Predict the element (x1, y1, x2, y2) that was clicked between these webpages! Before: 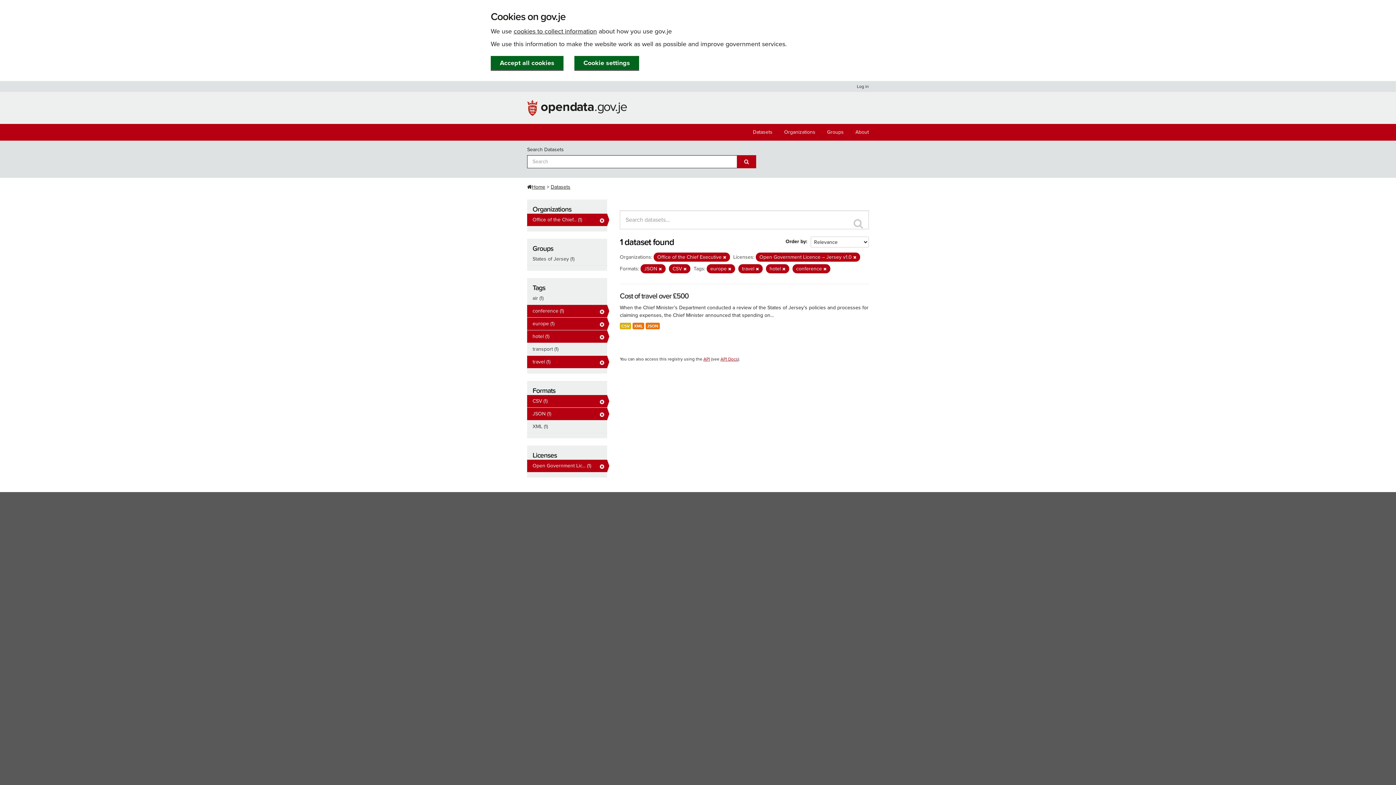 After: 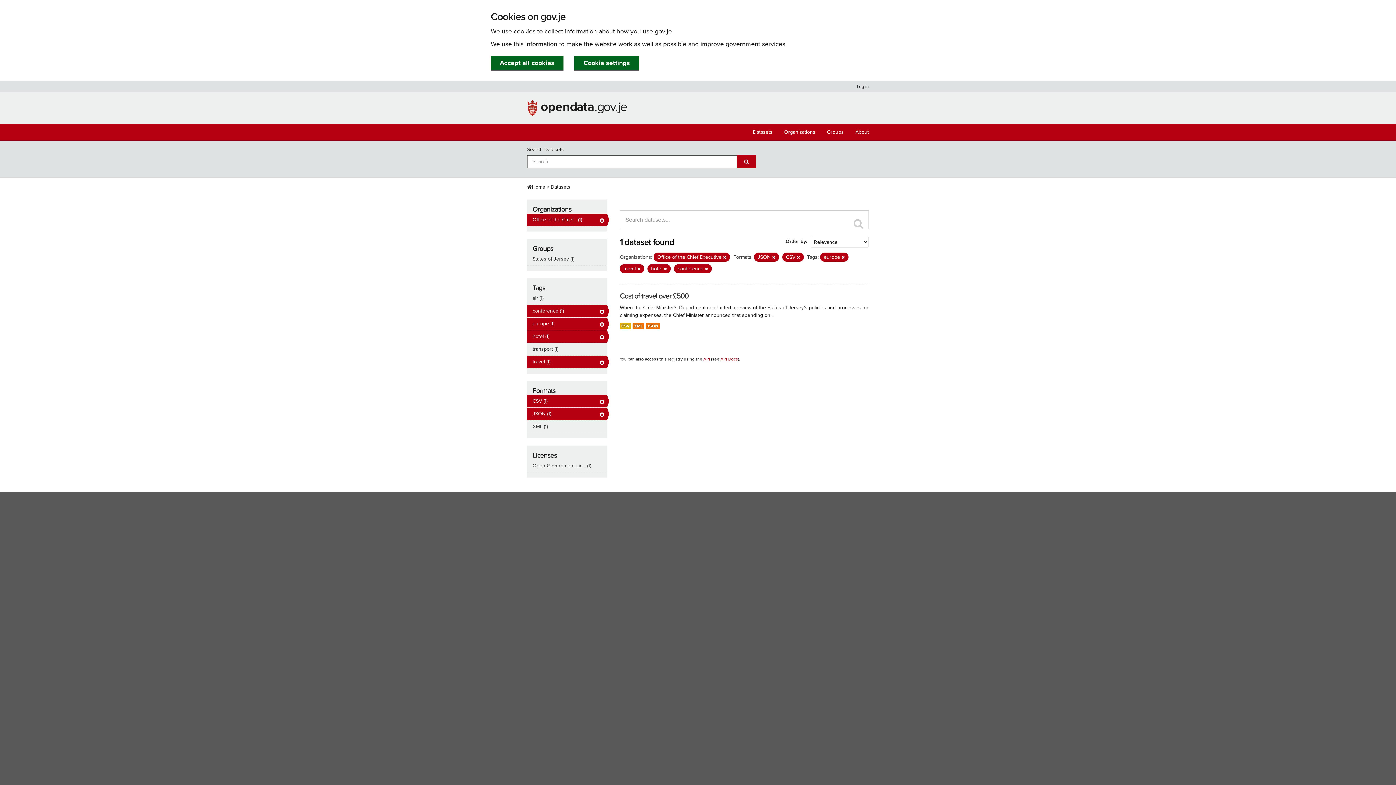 Action: label: Open Government Lic... (1) bbox: (527, 460, 607, 472)